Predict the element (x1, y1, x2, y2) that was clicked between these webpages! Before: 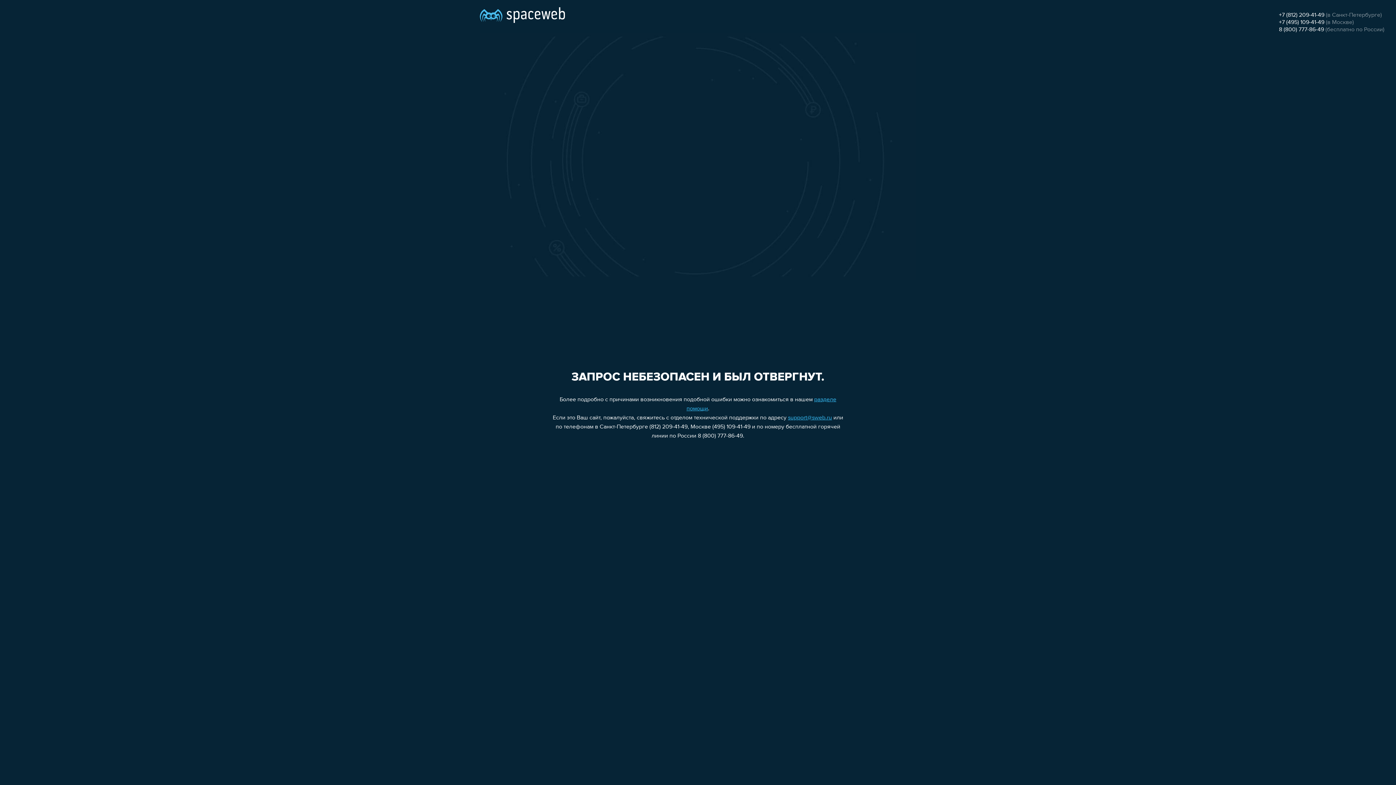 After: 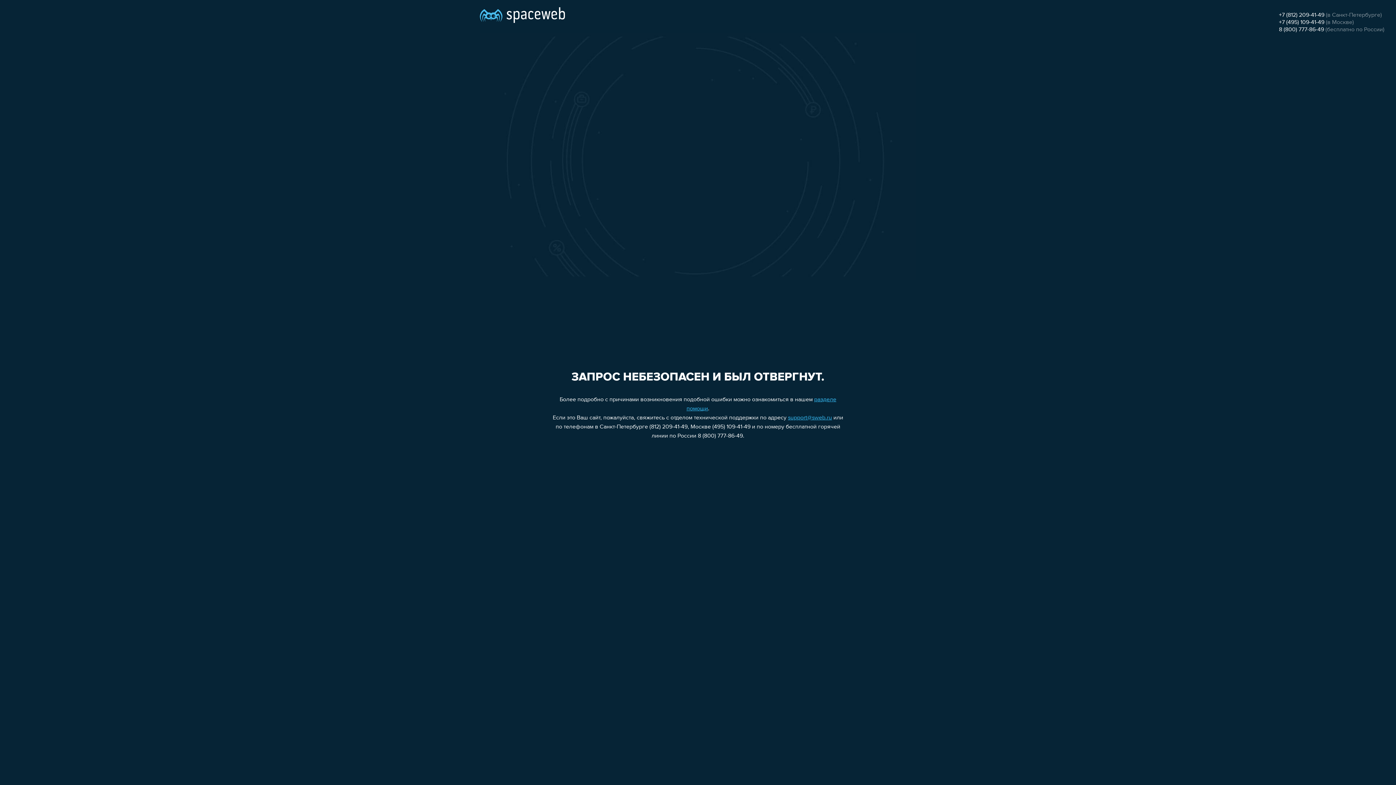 Action: bbox: (1279, 26, 1324, 32) label: 8 (800) 777-86-49